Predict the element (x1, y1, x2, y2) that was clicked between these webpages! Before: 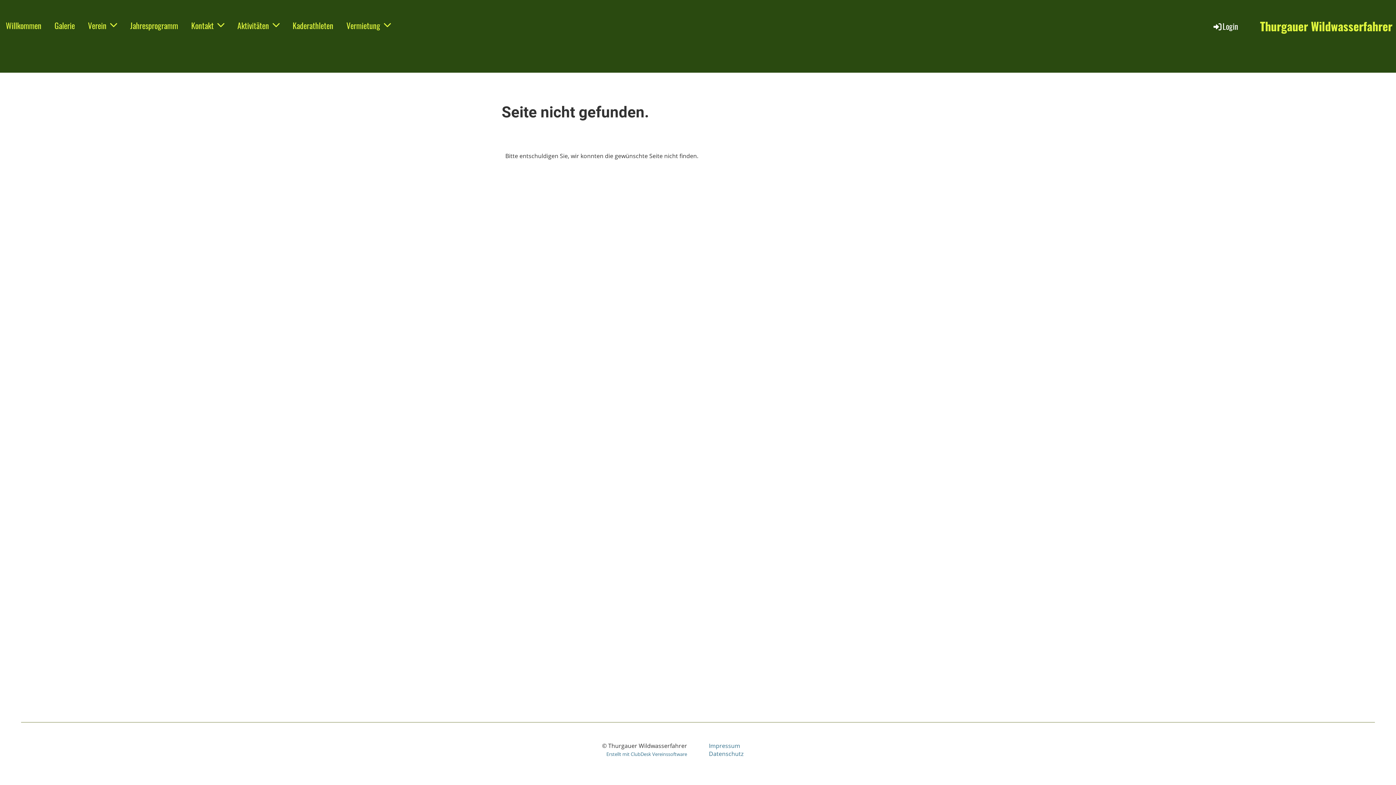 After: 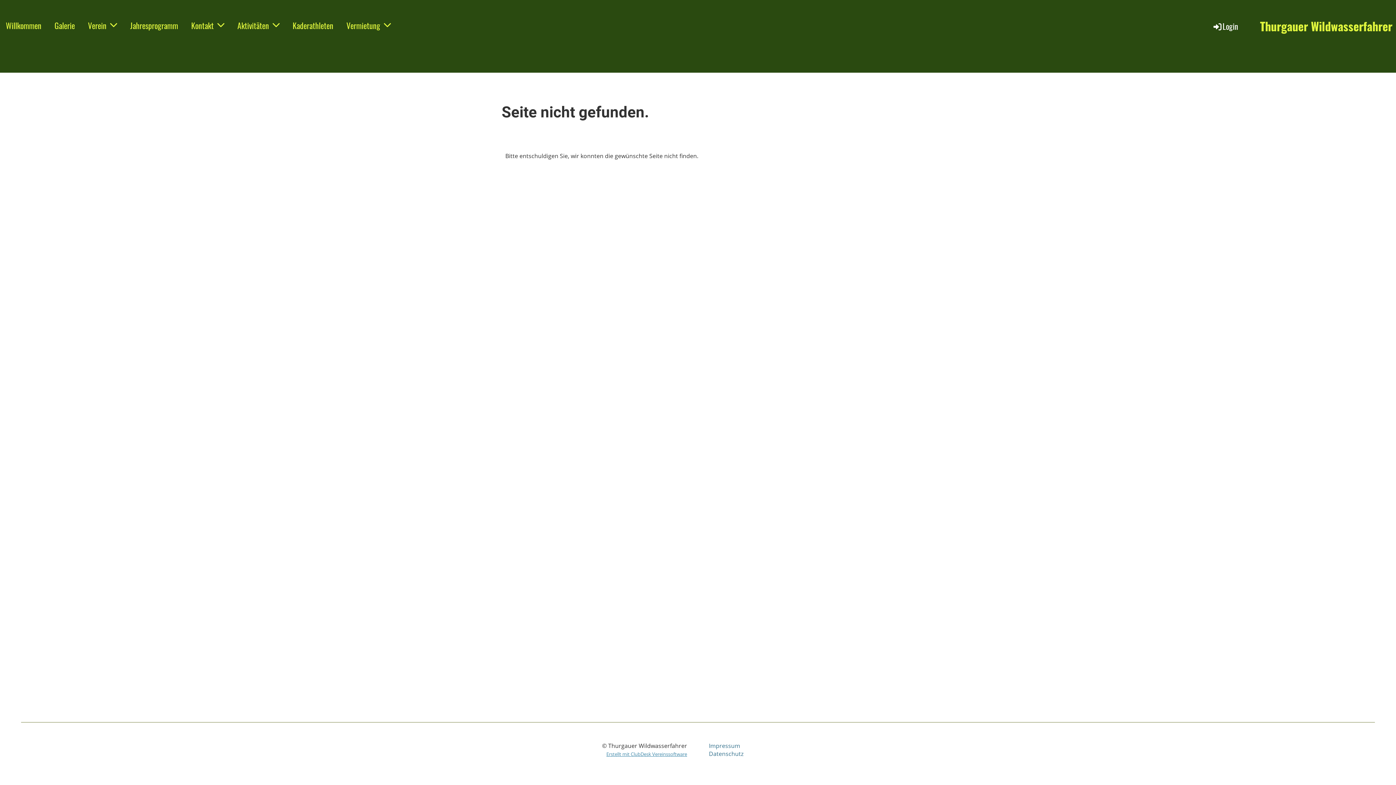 Action: label: Erstellt mit ClubDesk Vereinssoftware bbox: (606, 751, 687, 757)